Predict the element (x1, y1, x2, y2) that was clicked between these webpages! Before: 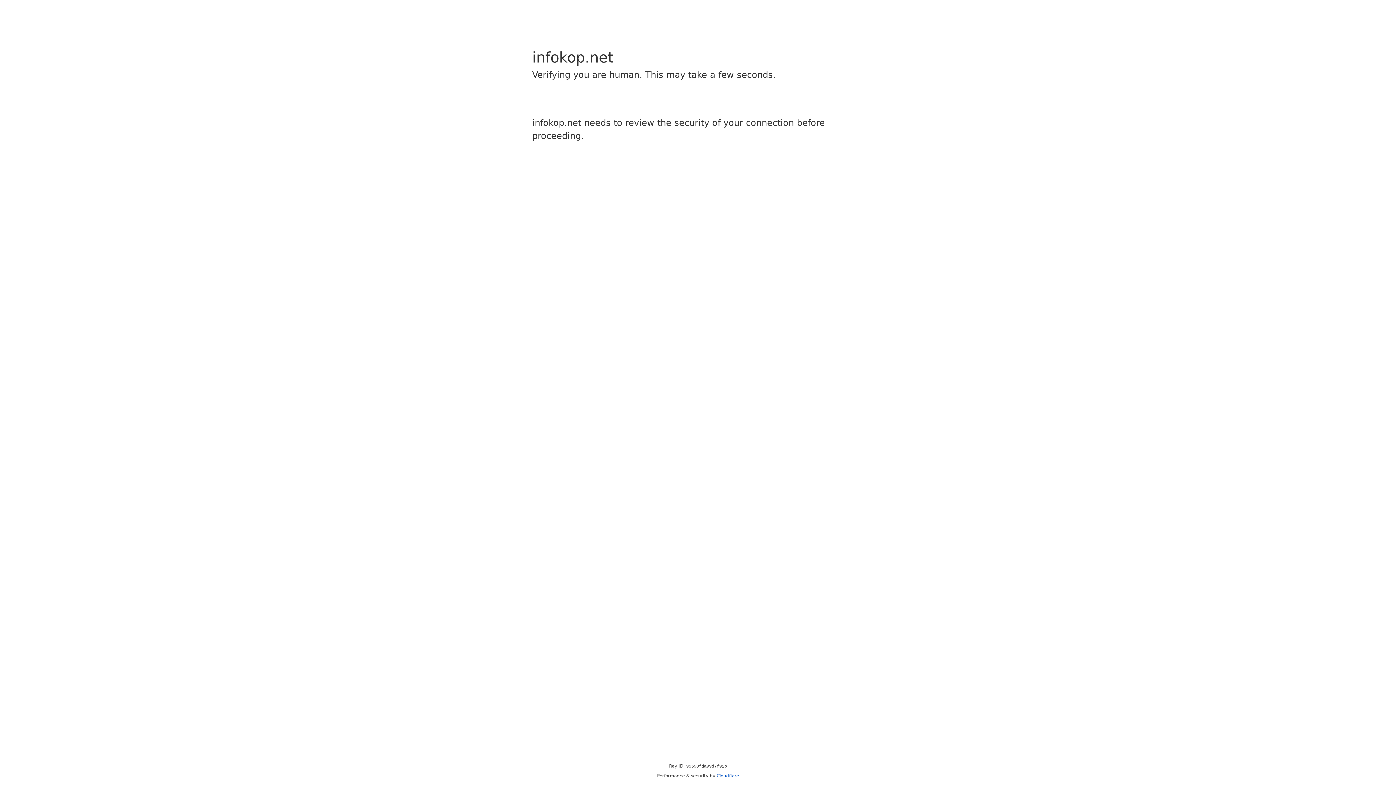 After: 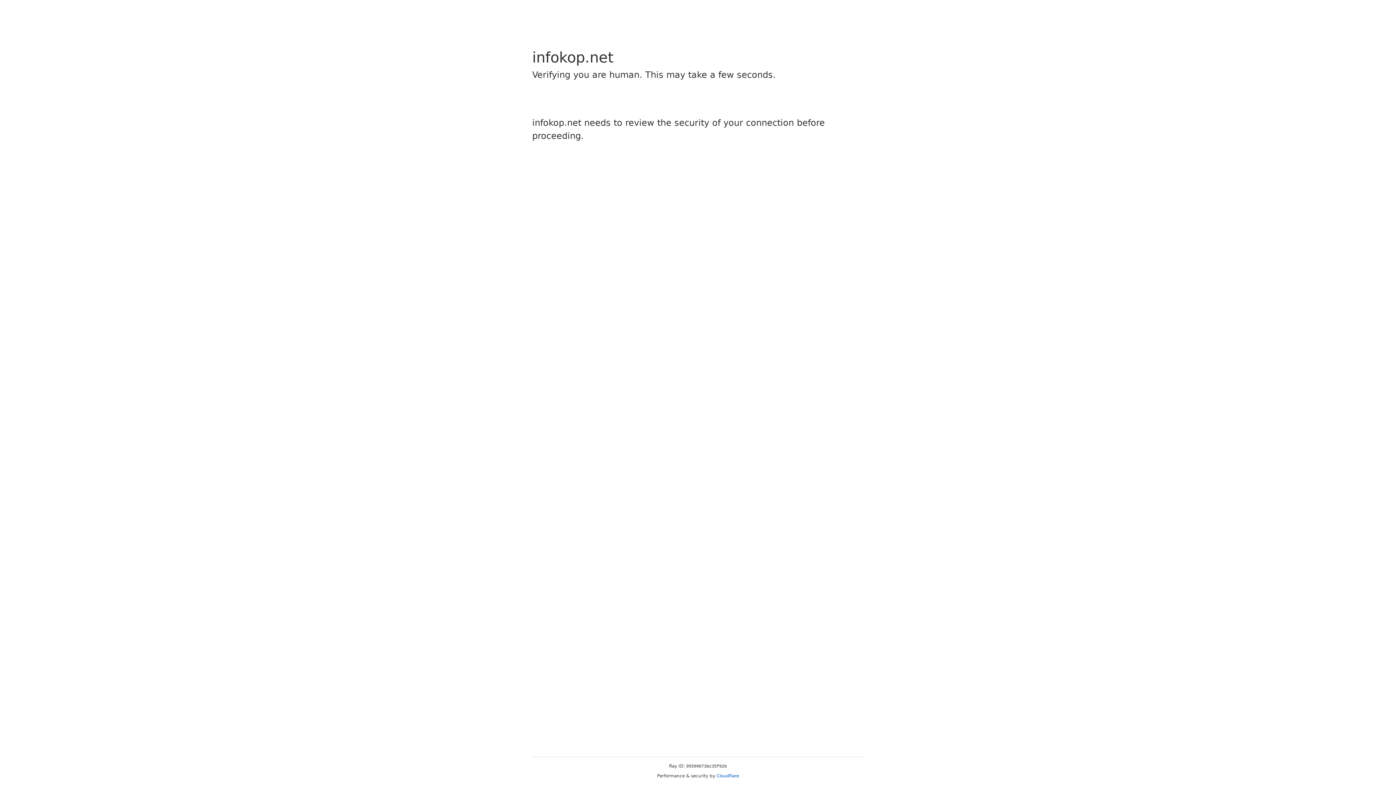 Action: bbox: (716, 773, 739, 778) label: Cloudflare